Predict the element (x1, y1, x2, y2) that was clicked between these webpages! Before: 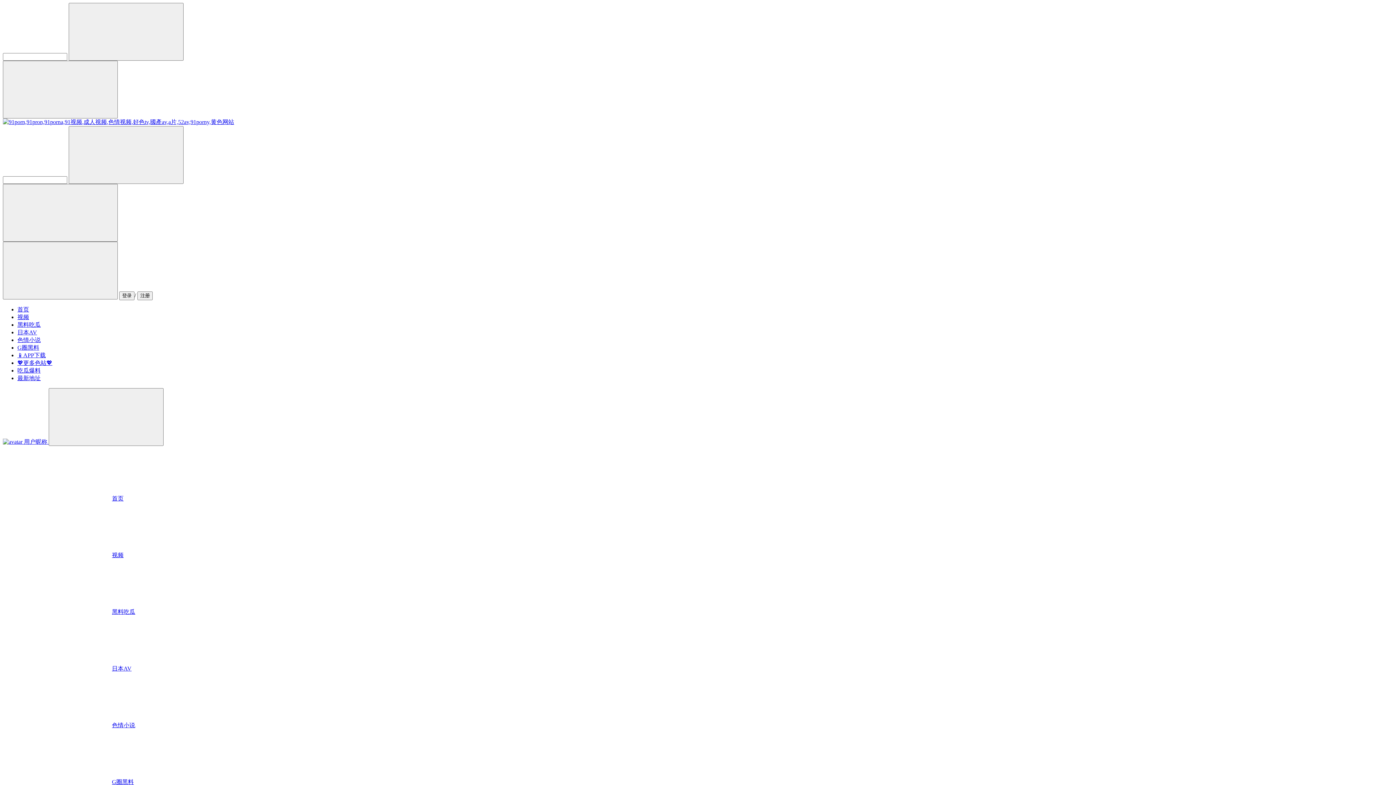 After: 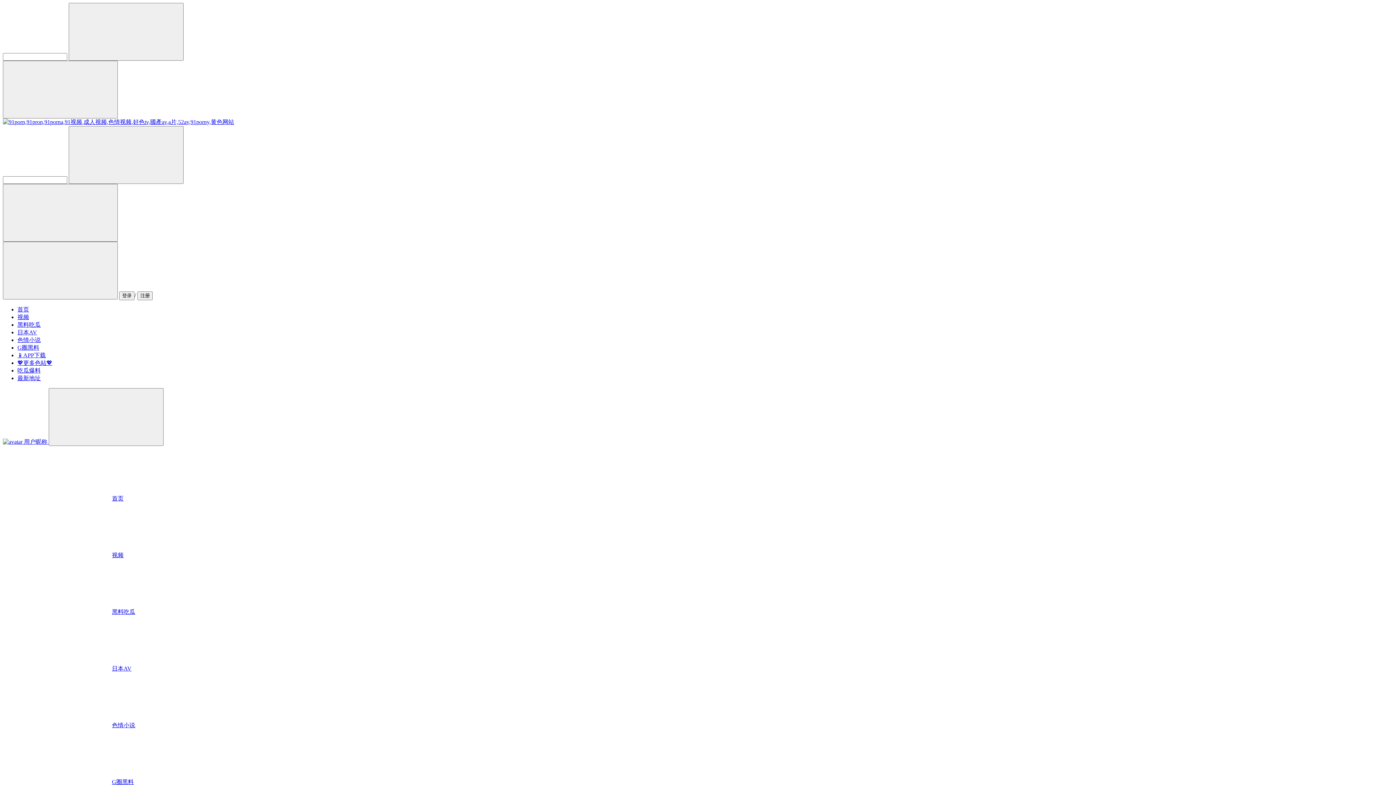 Action: bbox: (17, 367, 40, 373) label: 吃瓜爆料